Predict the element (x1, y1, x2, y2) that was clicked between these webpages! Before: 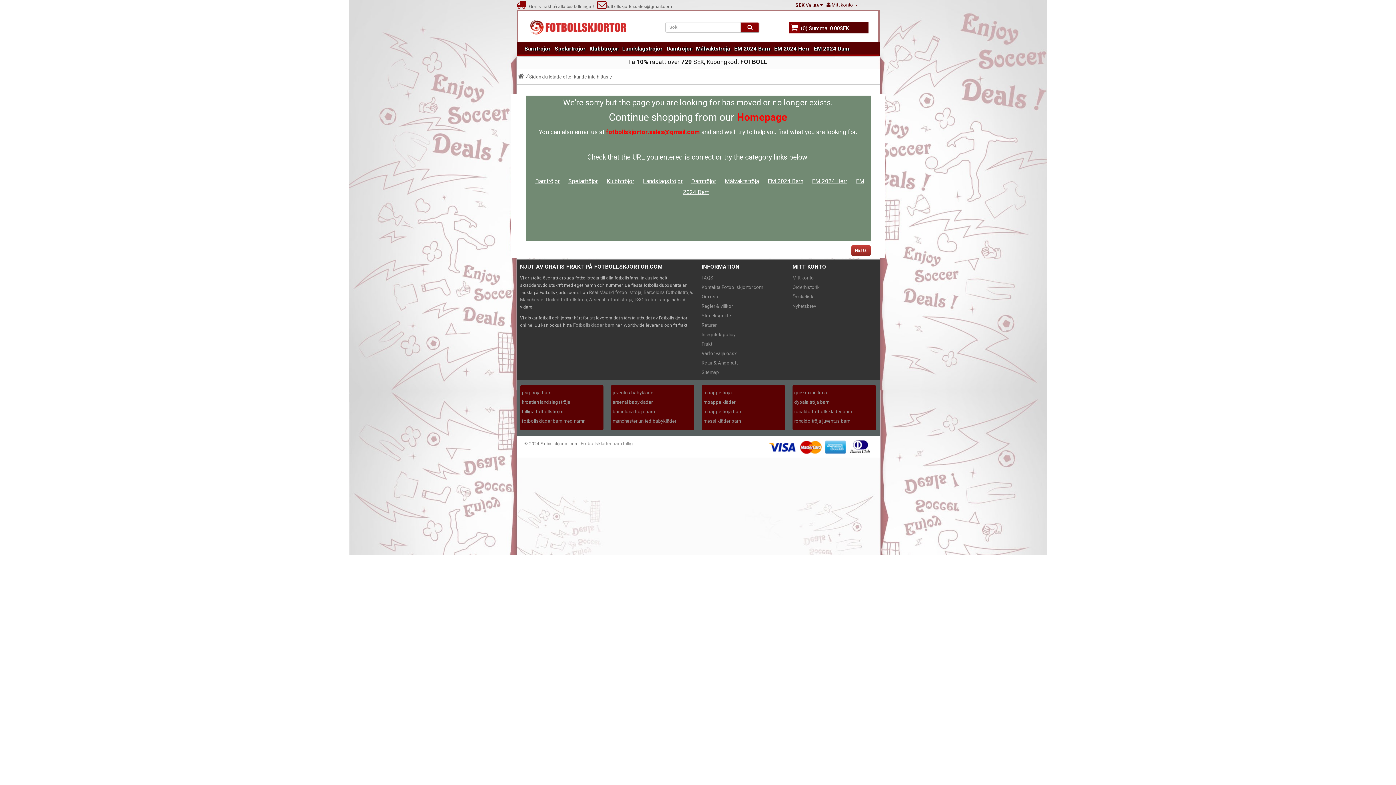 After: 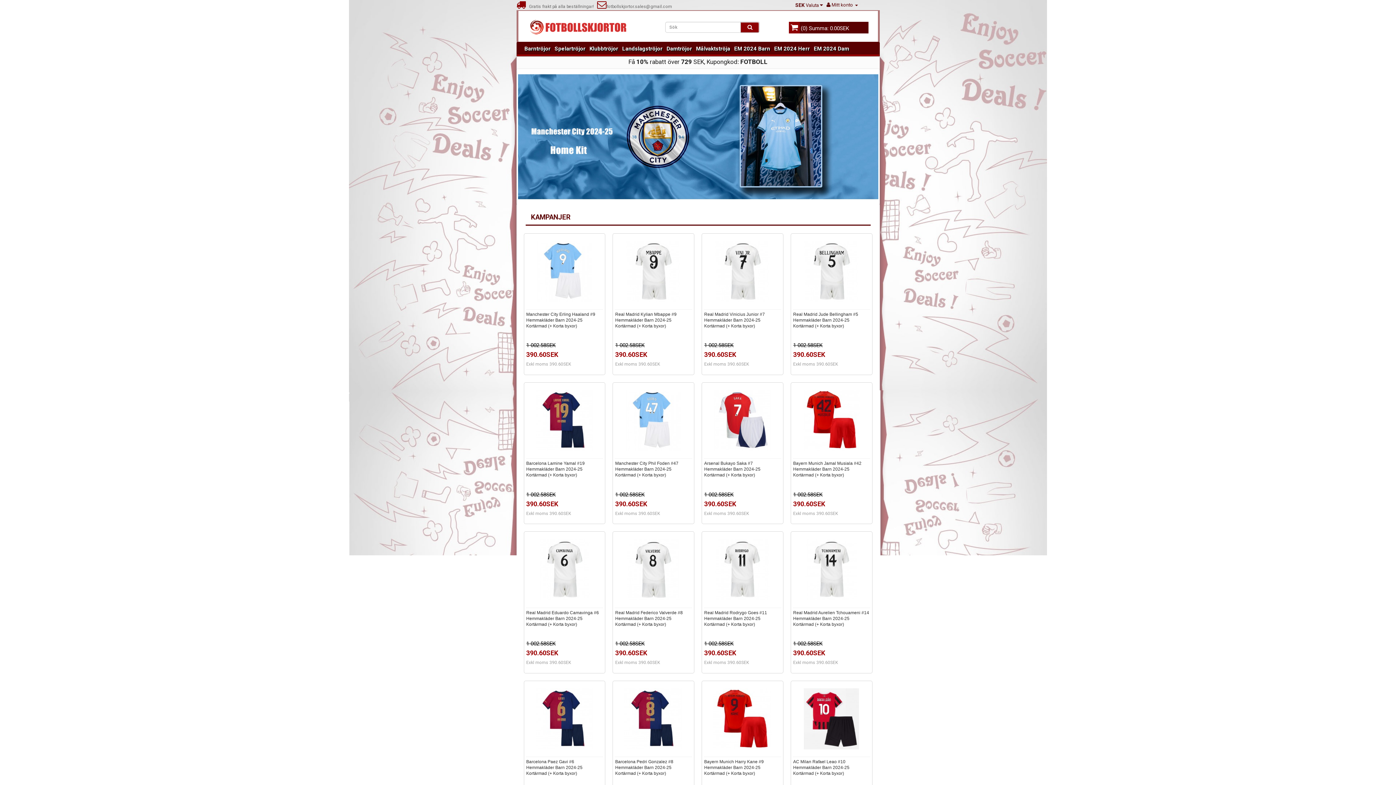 Action: bbox: (737, 111, 787, 123) label: Homepage